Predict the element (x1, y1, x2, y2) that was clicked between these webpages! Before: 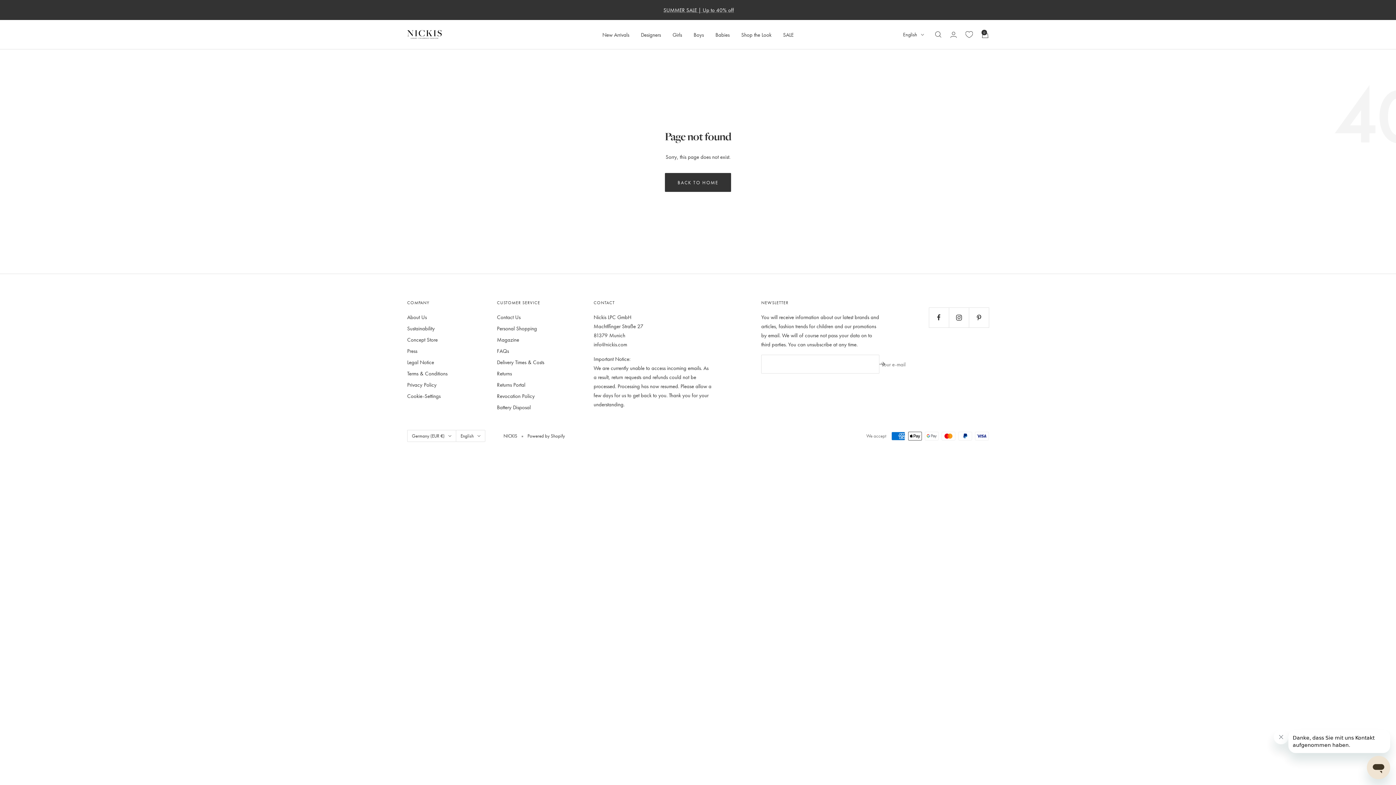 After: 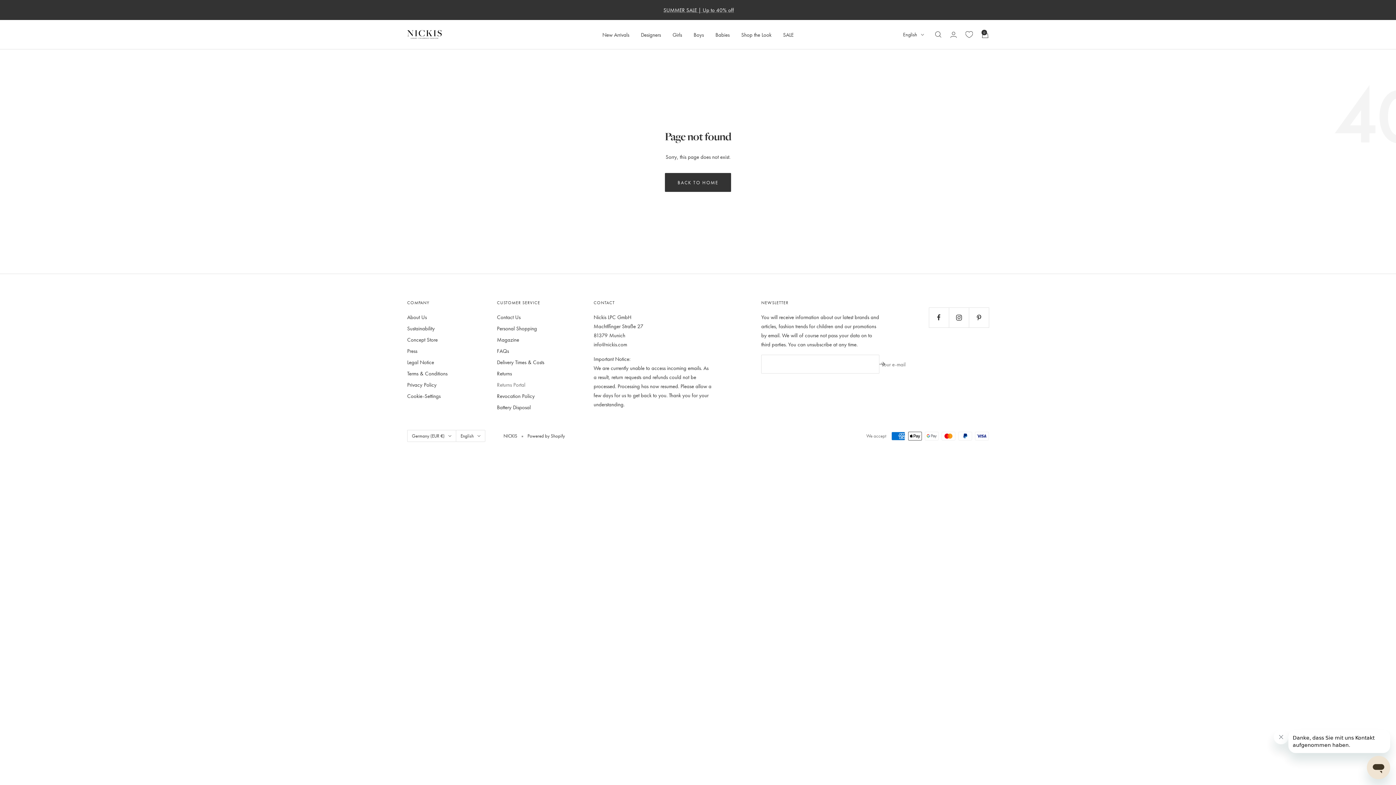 Action: label: Returns Portal bbox: (497, 380, 525, 389)